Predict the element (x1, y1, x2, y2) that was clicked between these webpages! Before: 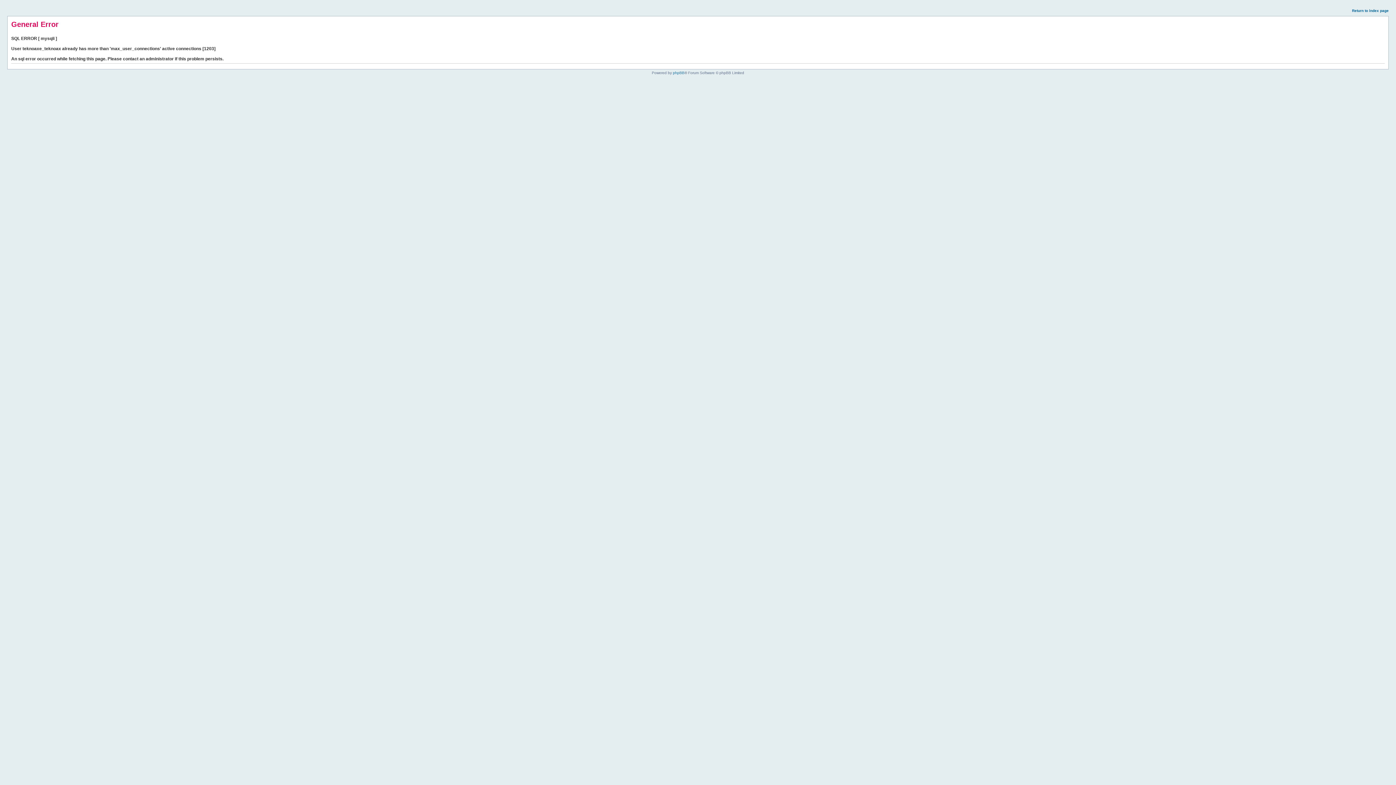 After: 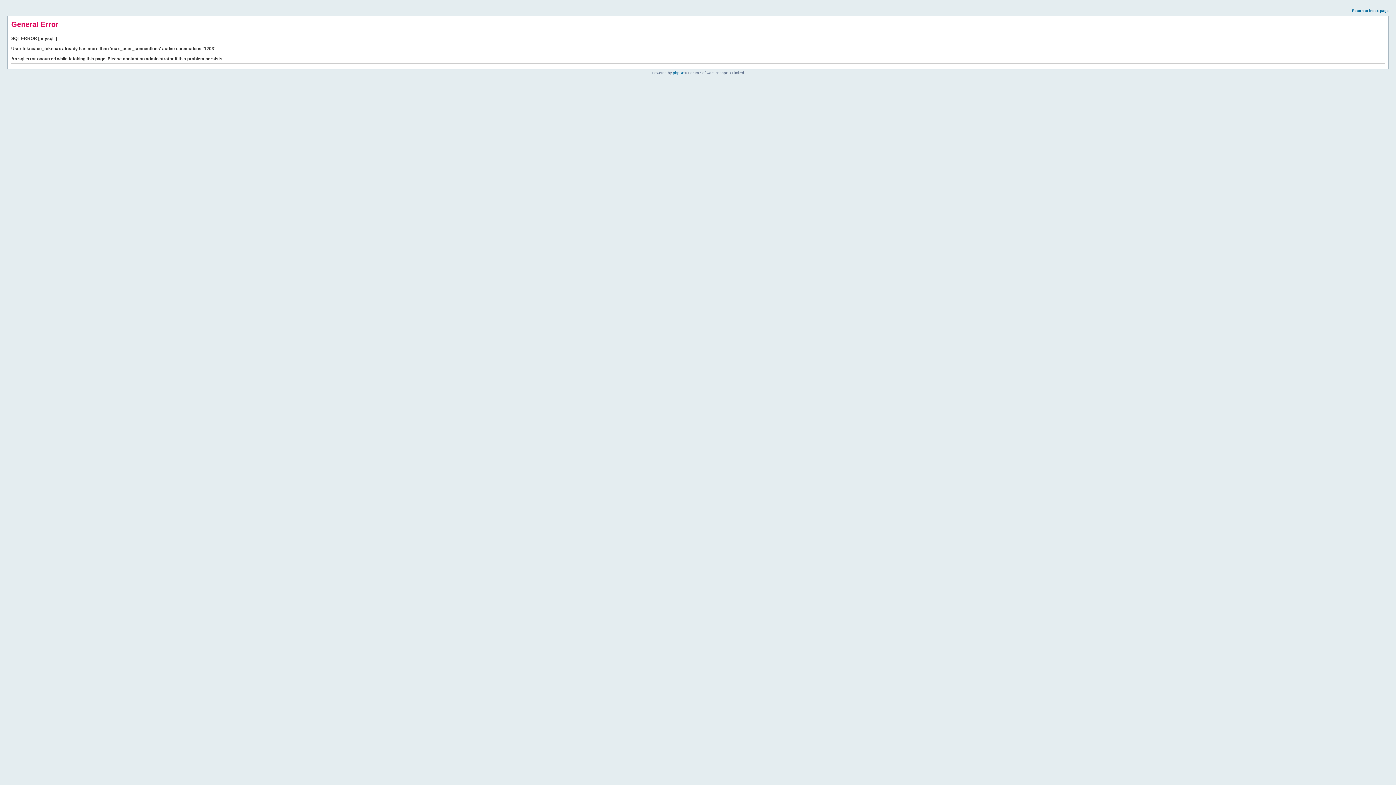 Action: bbox: (1352, 8, 1389, 12) label: Return to index page